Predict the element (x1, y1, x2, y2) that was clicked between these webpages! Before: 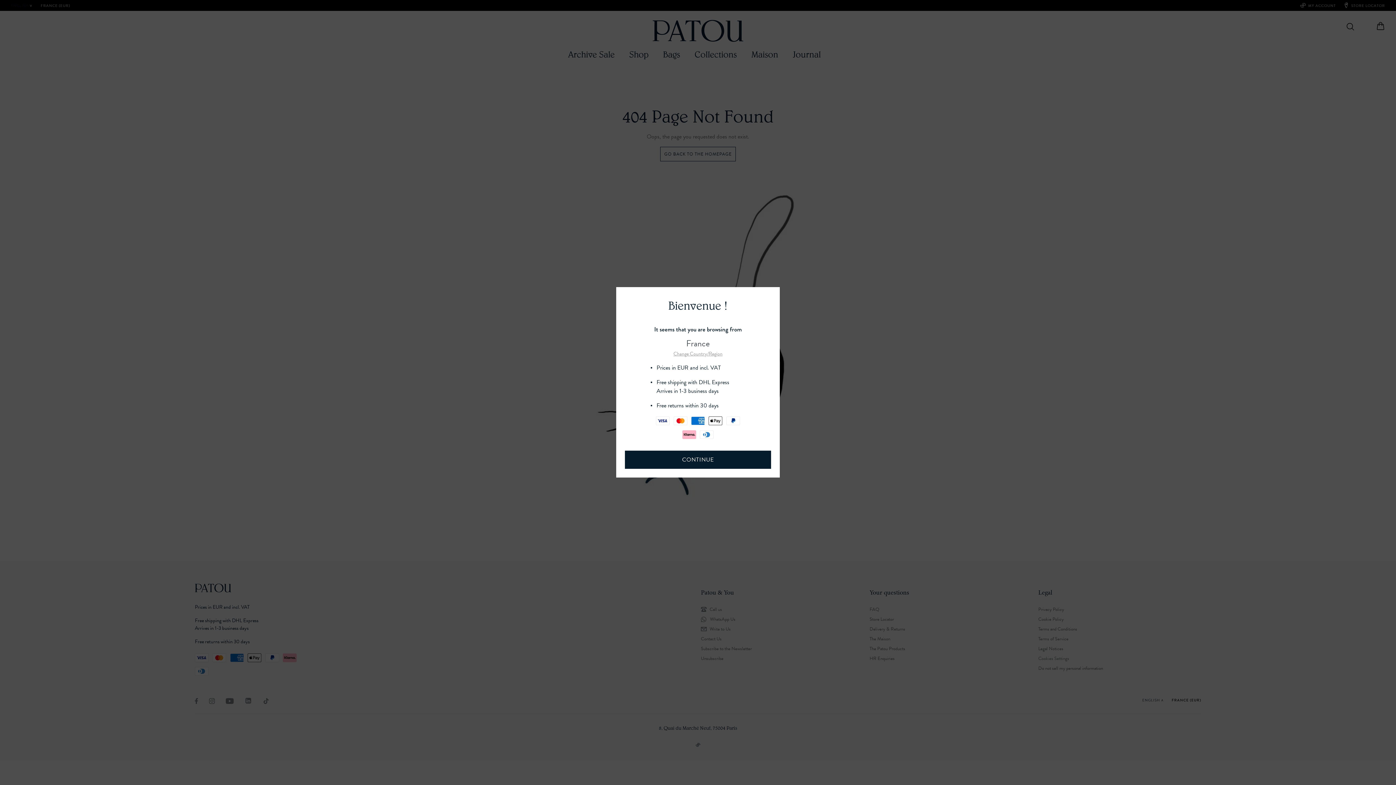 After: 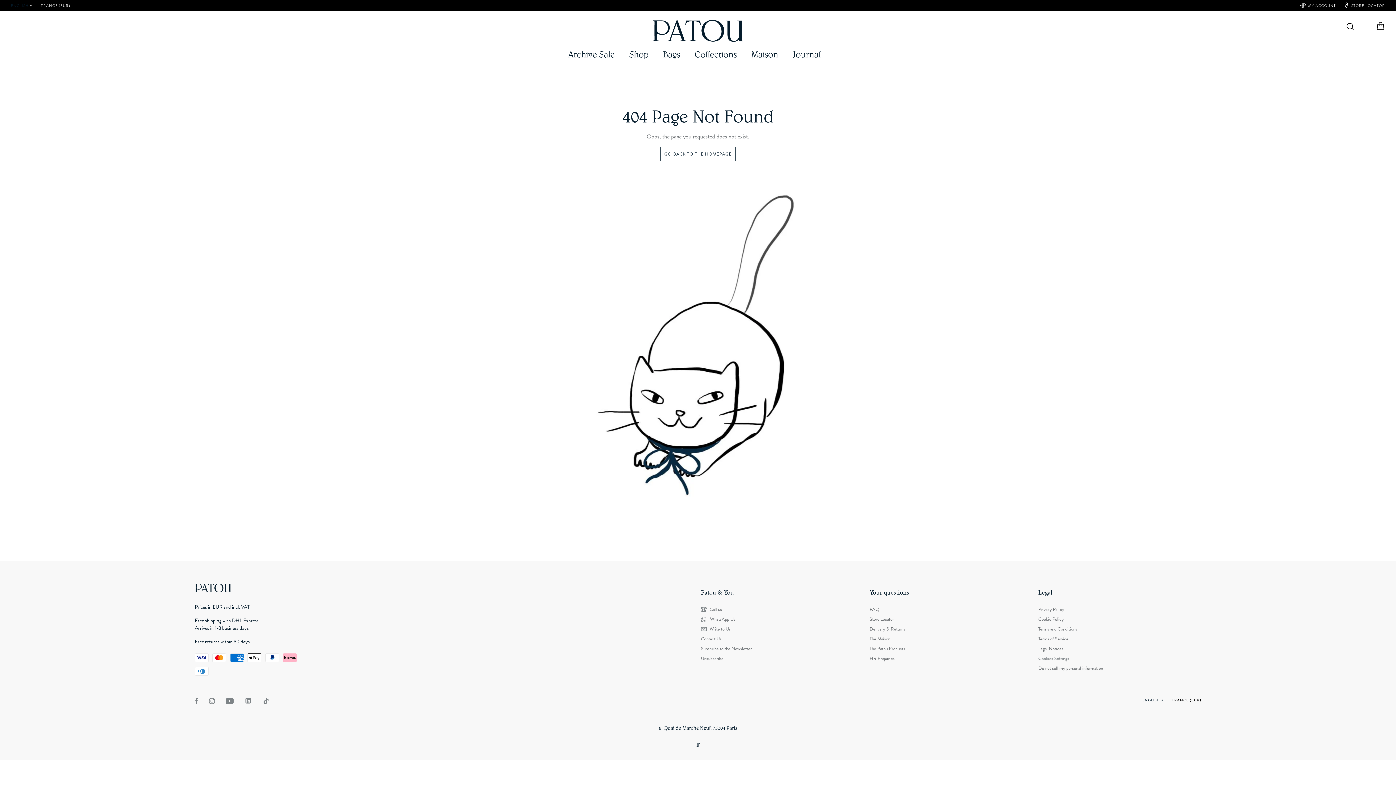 Action: label: CONTINUE bbox: (625, 450, 771, 469)